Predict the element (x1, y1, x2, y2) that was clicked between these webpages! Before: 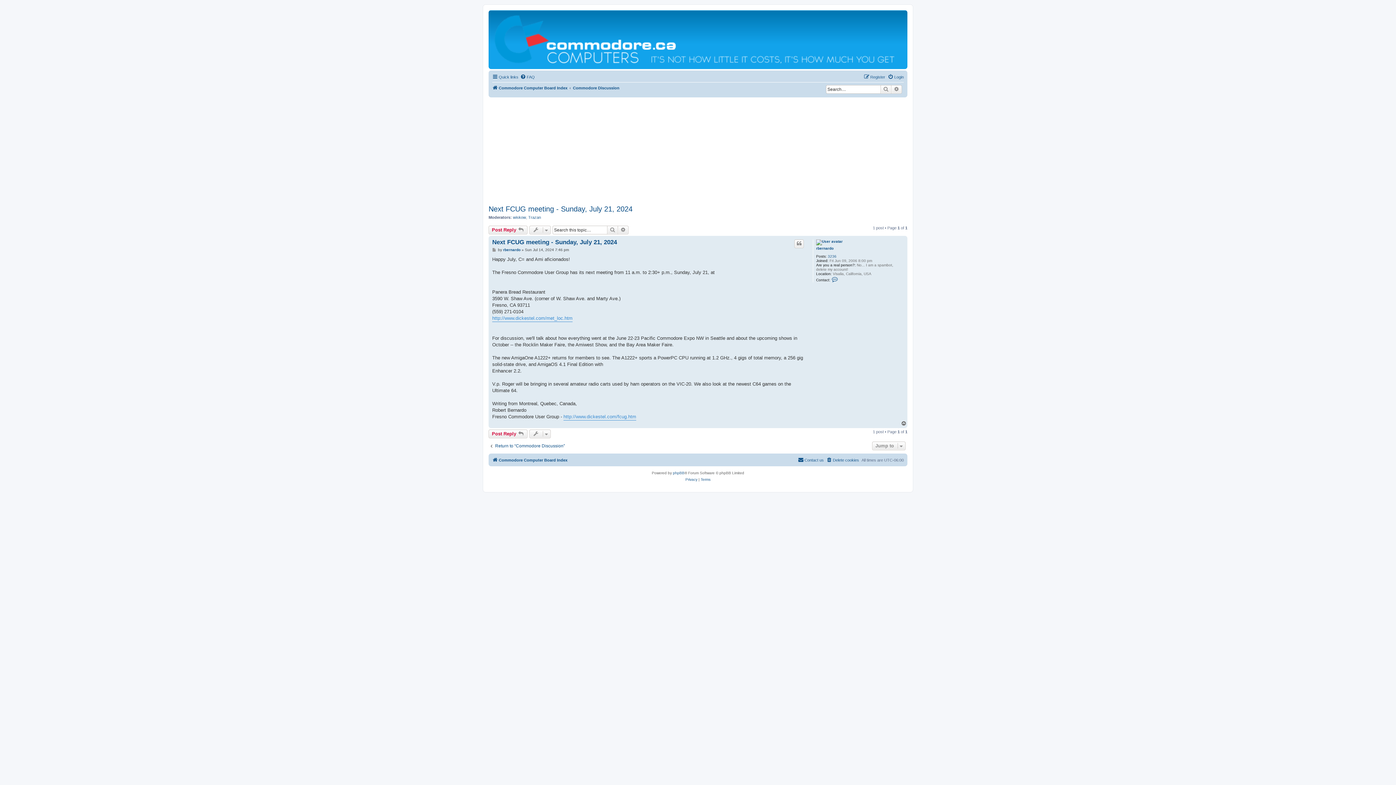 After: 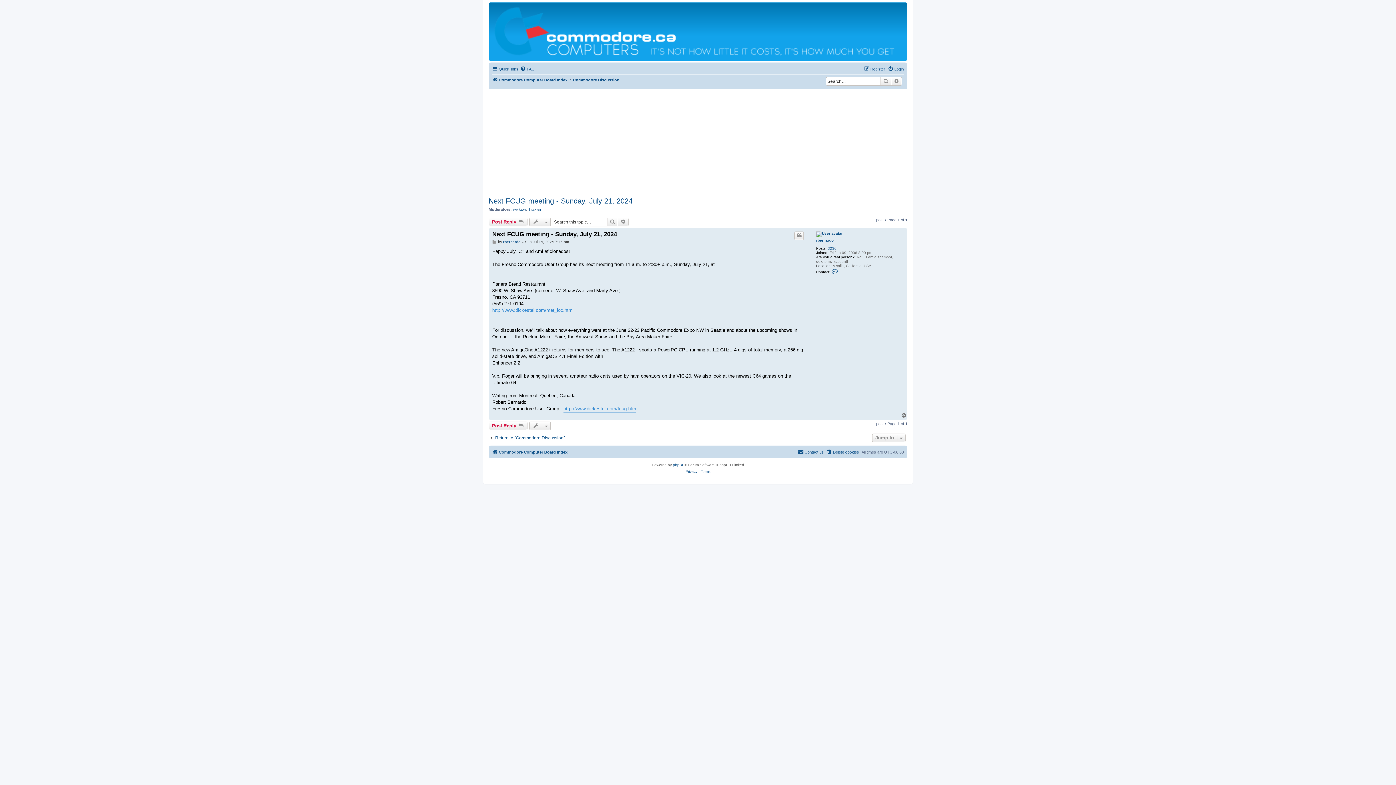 Action: bbox: (492, 238, 617, 246) label: Next FCUG meeting - Sunday, July 21, 2024